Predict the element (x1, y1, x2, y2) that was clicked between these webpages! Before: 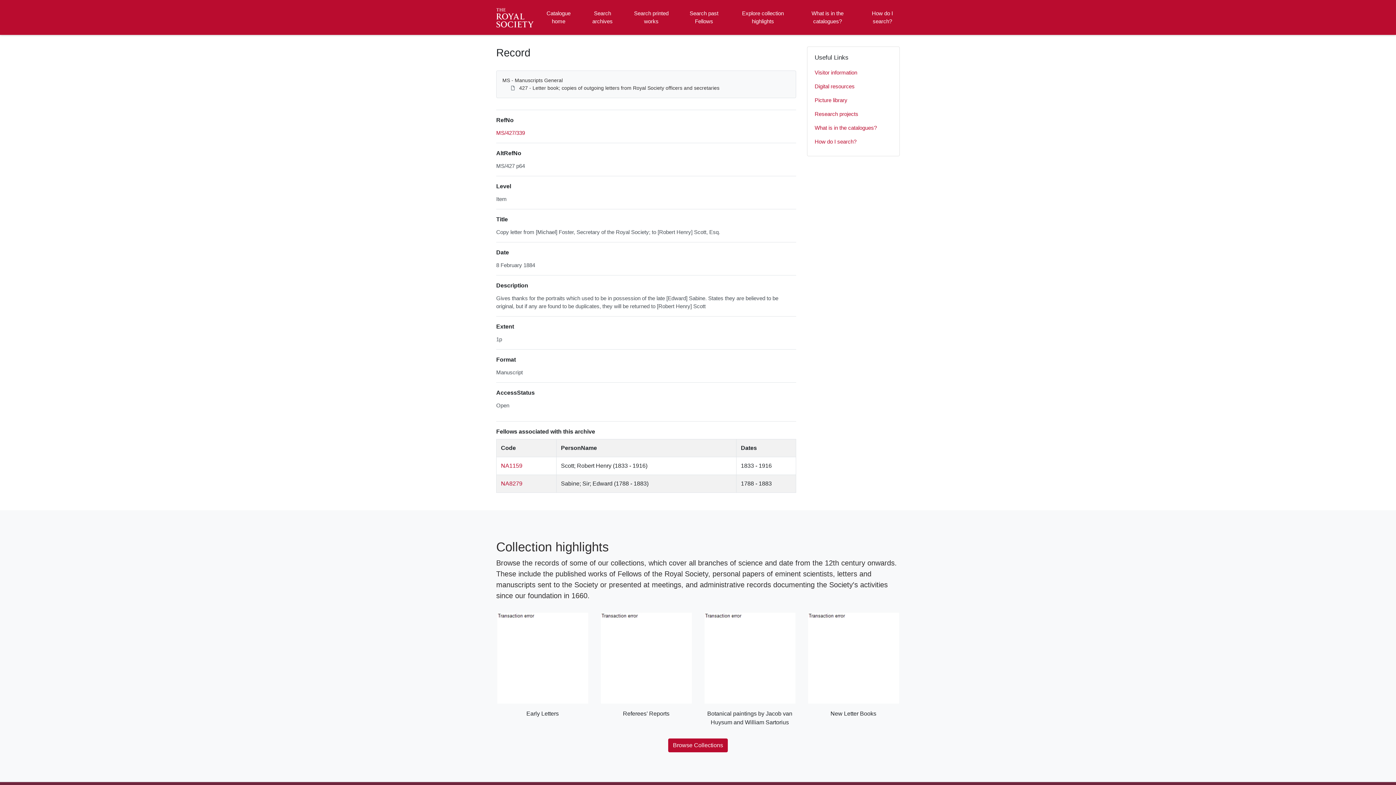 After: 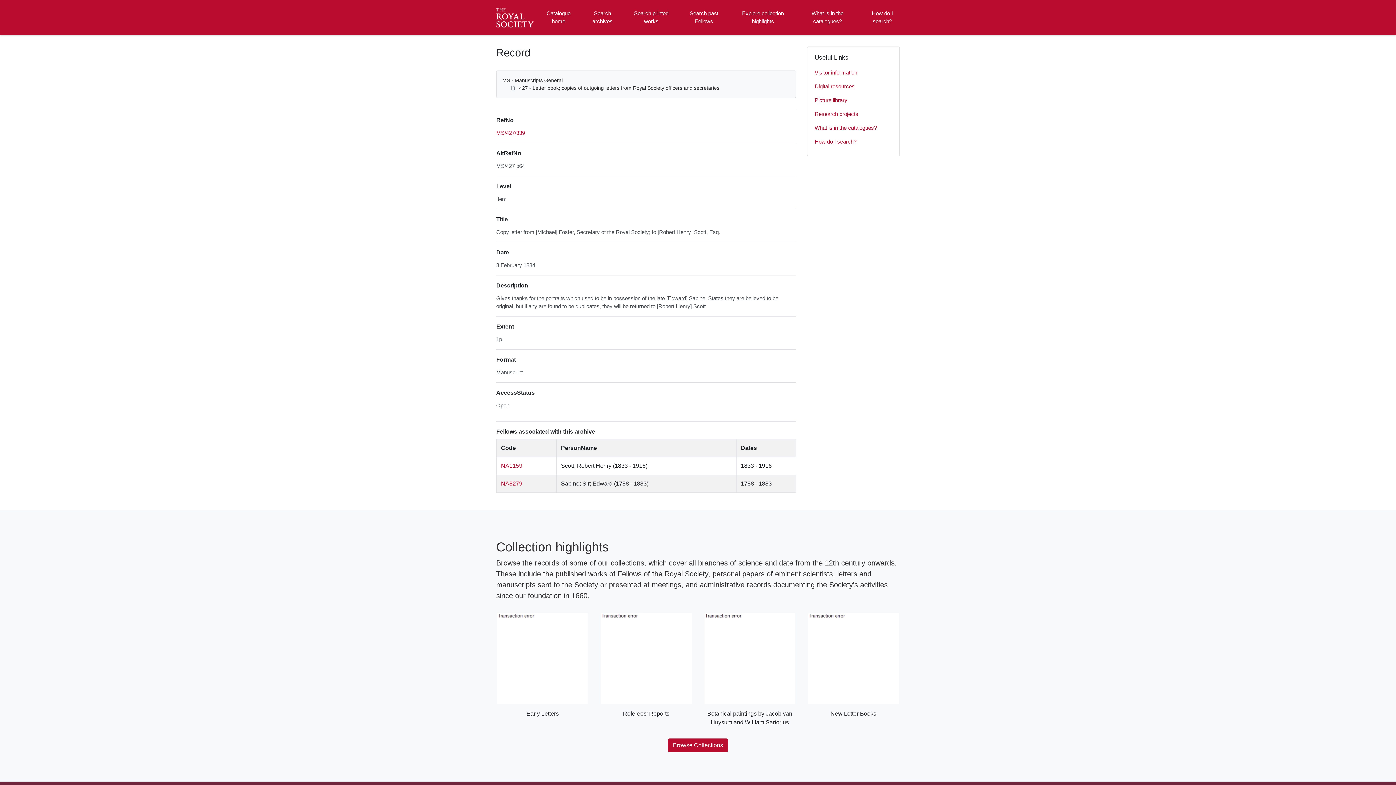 Action: bbox: (814, 65, 892, 79) label: Visitor information